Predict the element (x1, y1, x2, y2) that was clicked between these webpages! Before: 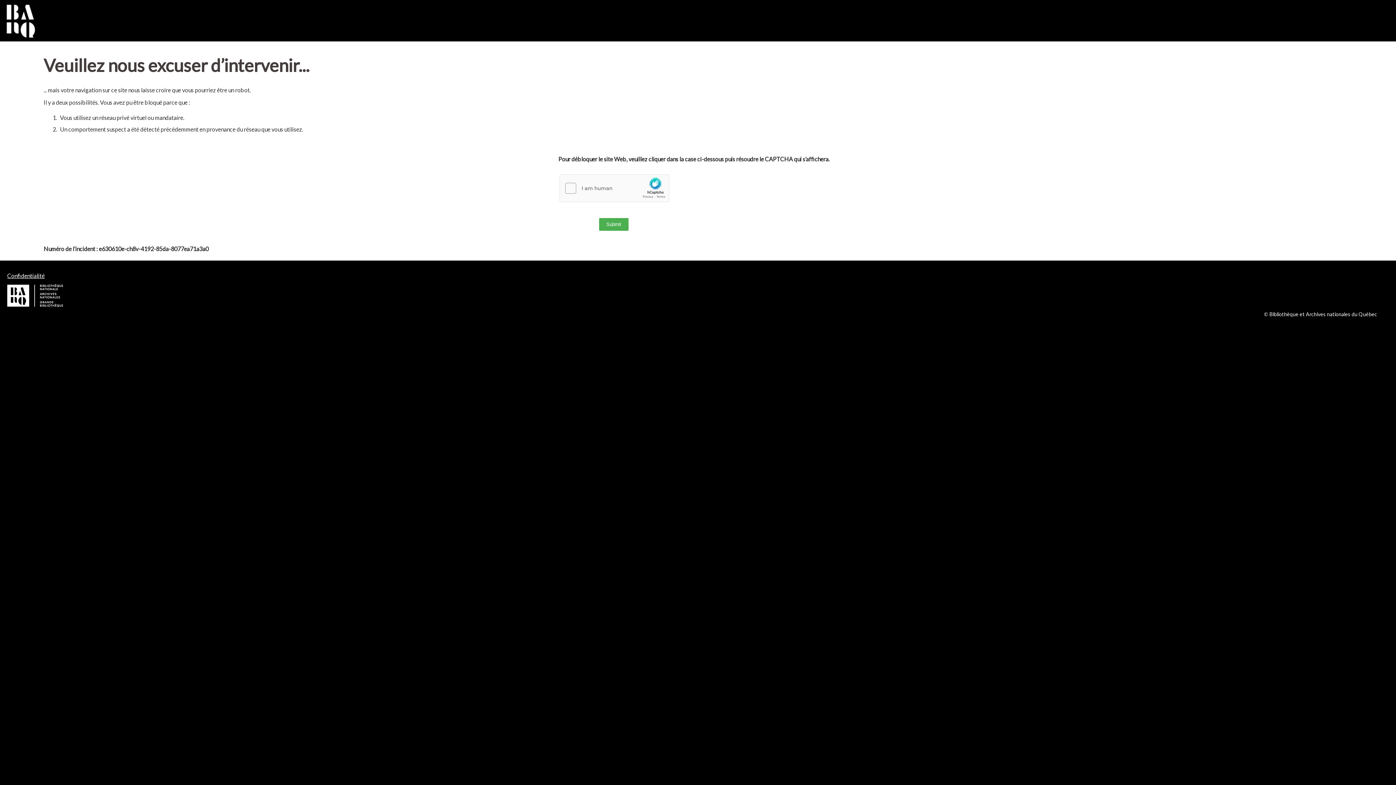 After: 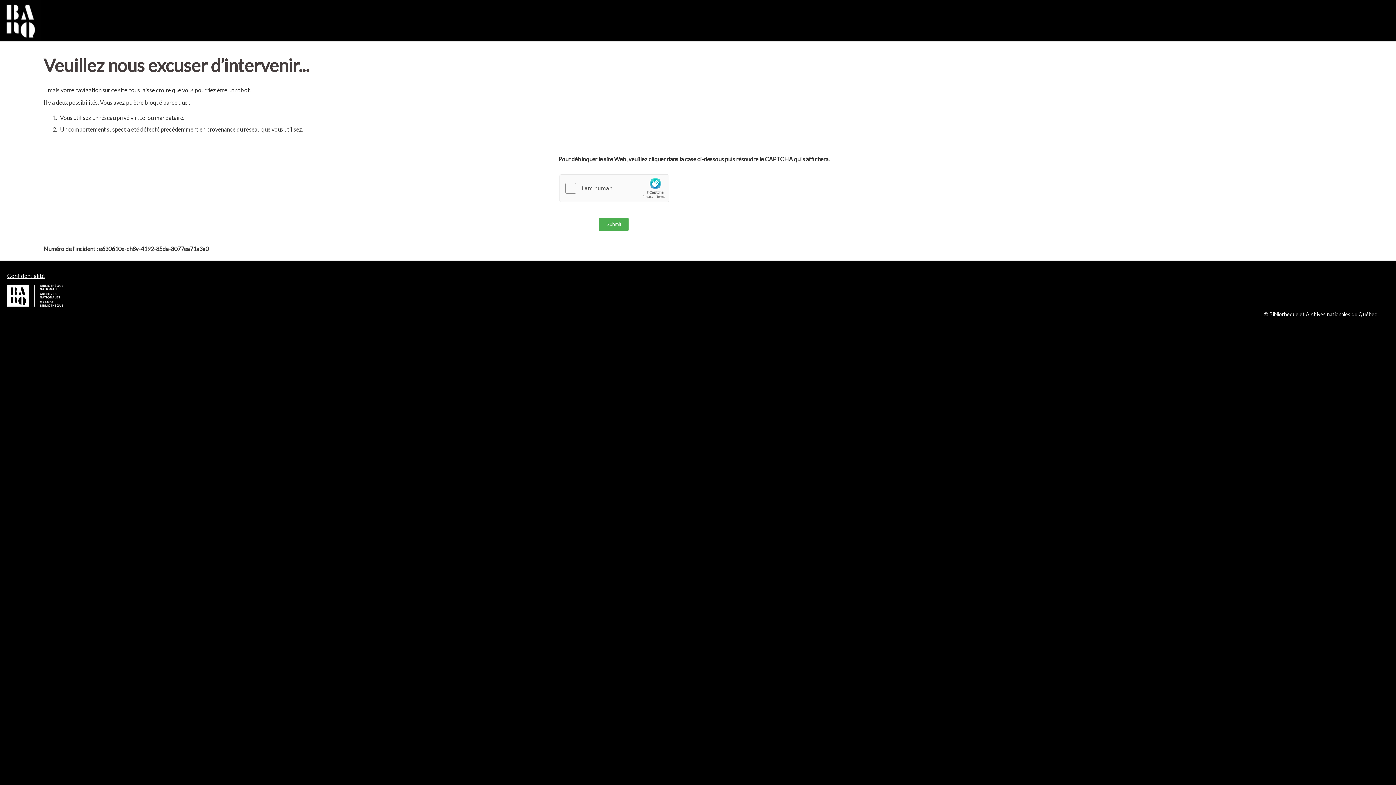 Action: label: Confidentialité bbox: (7, 272, 44, 279)